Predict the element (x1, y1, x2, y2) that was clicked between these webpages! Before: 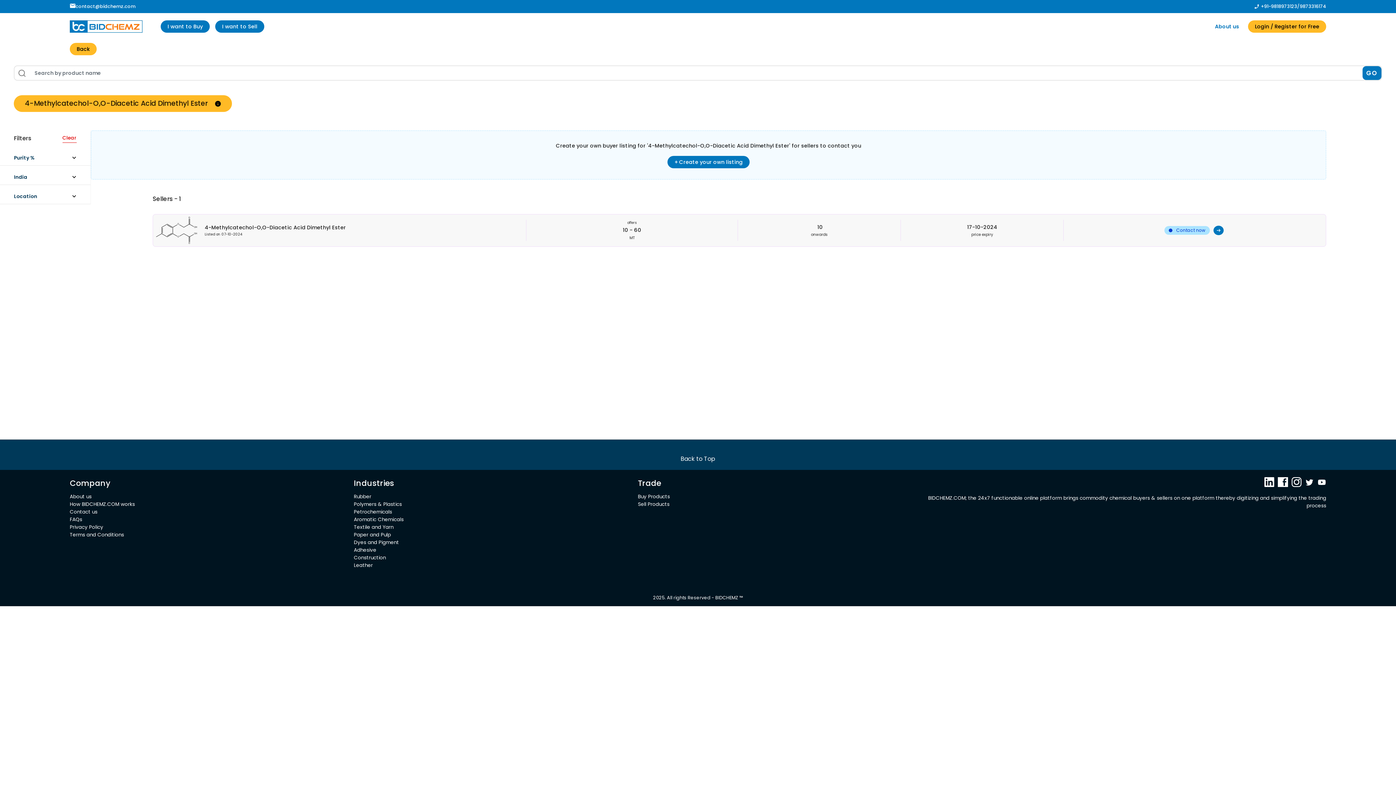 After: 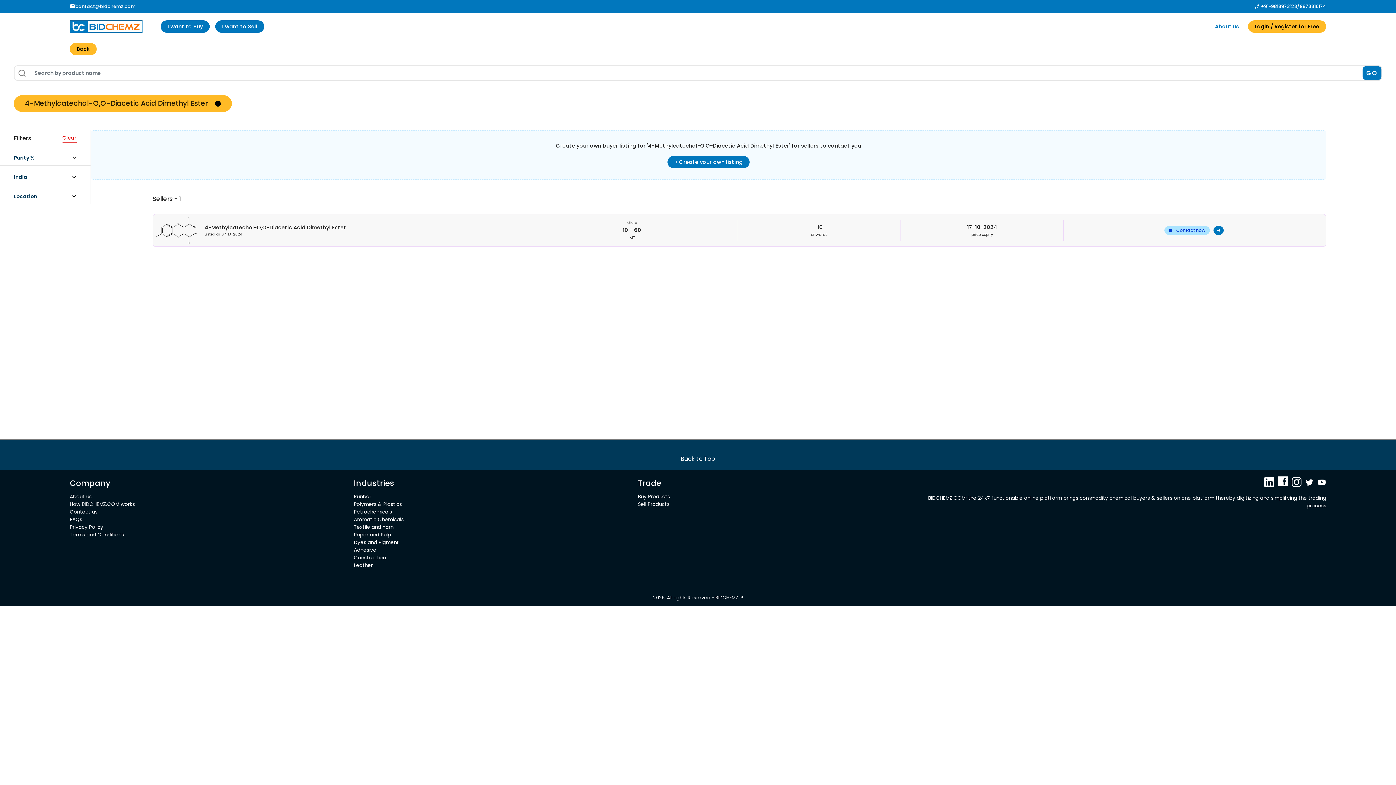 Action: bbox: (1278, 423, 1288, 433)